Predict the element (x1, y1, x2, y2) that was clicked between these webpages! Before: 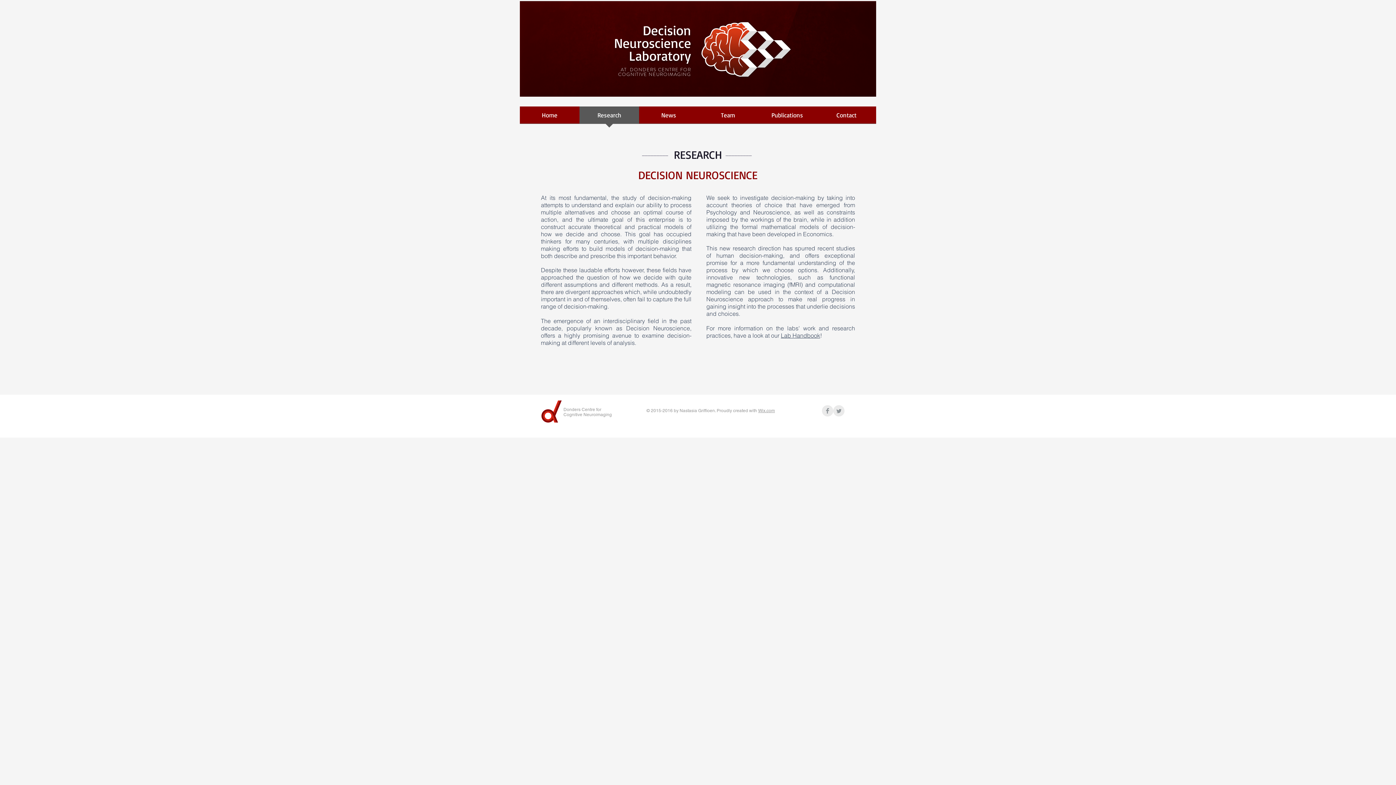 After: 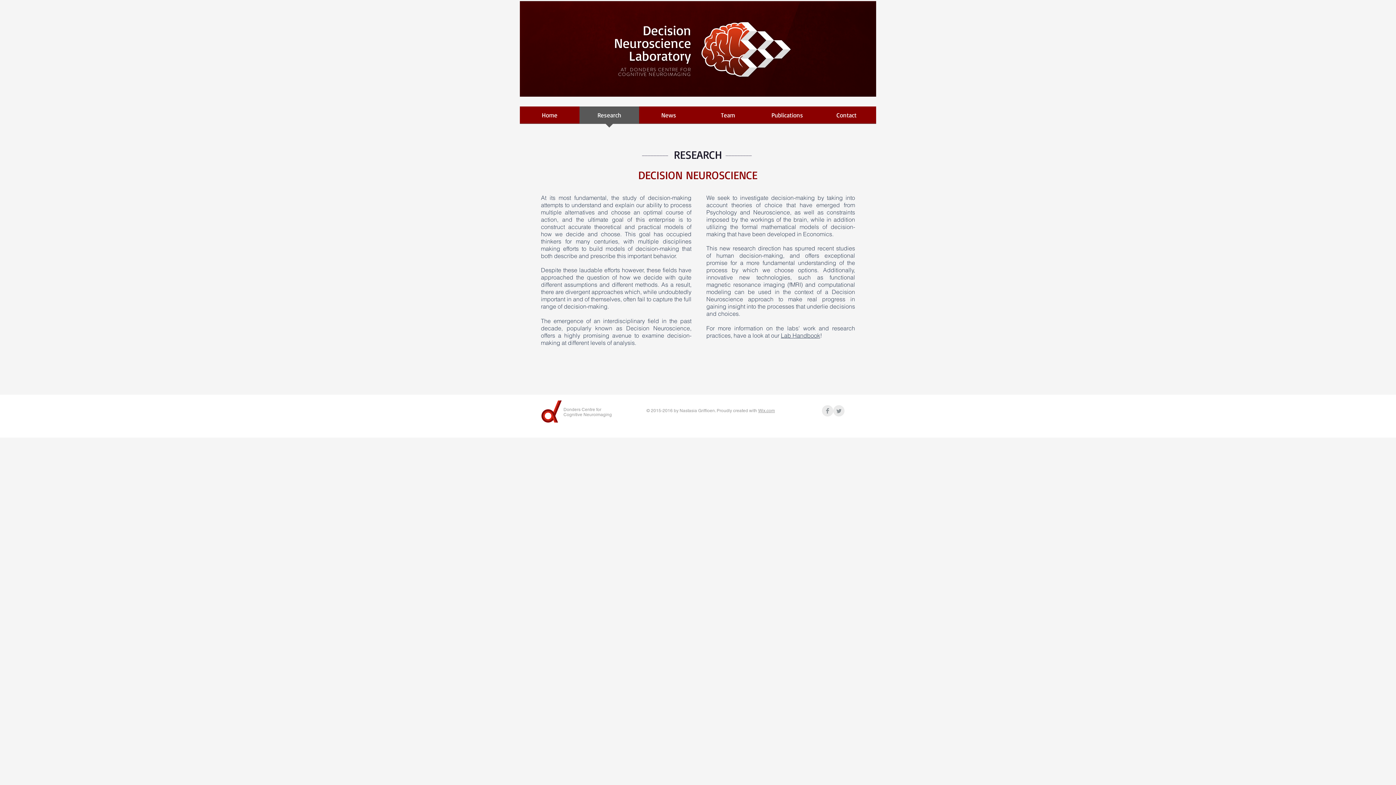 Action: label: Research bbox: (579, 106, 639, 128)